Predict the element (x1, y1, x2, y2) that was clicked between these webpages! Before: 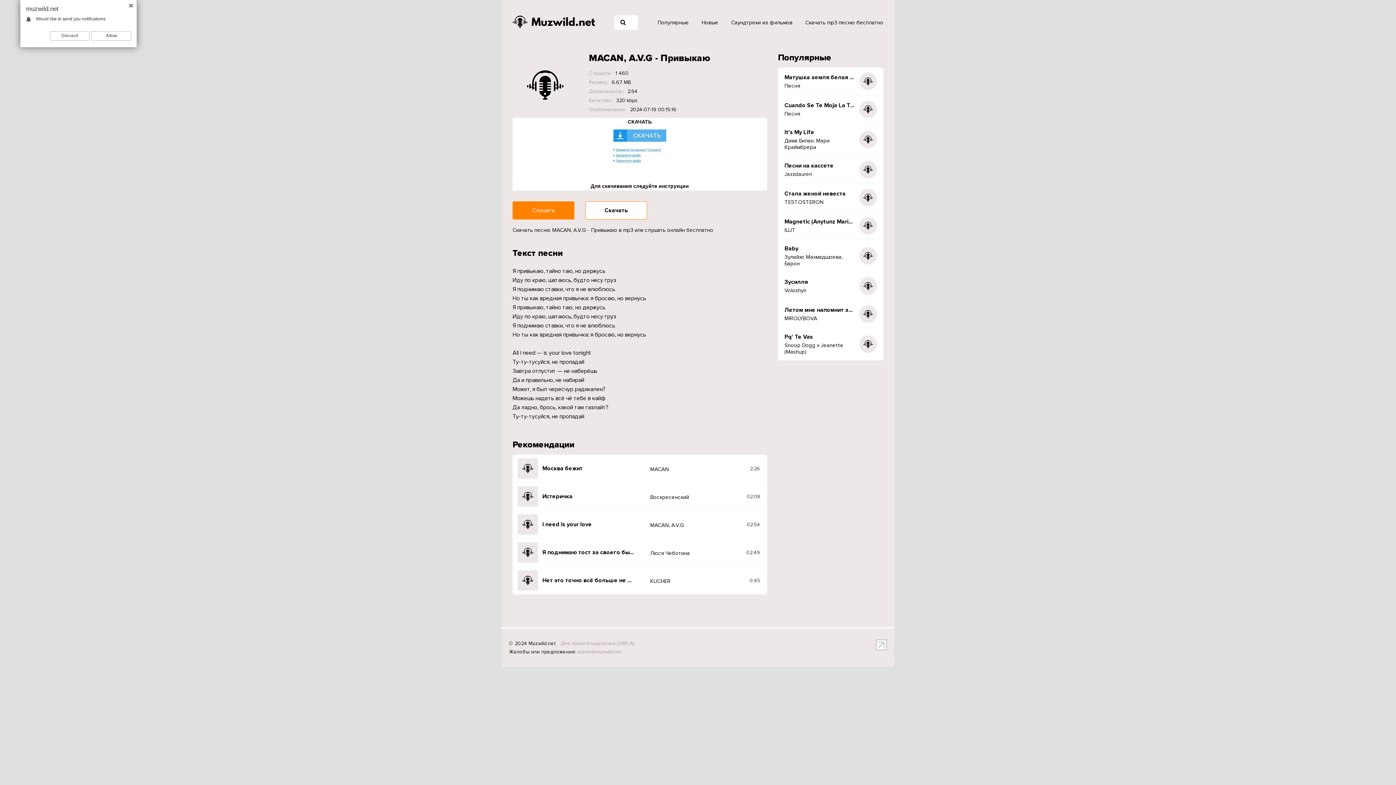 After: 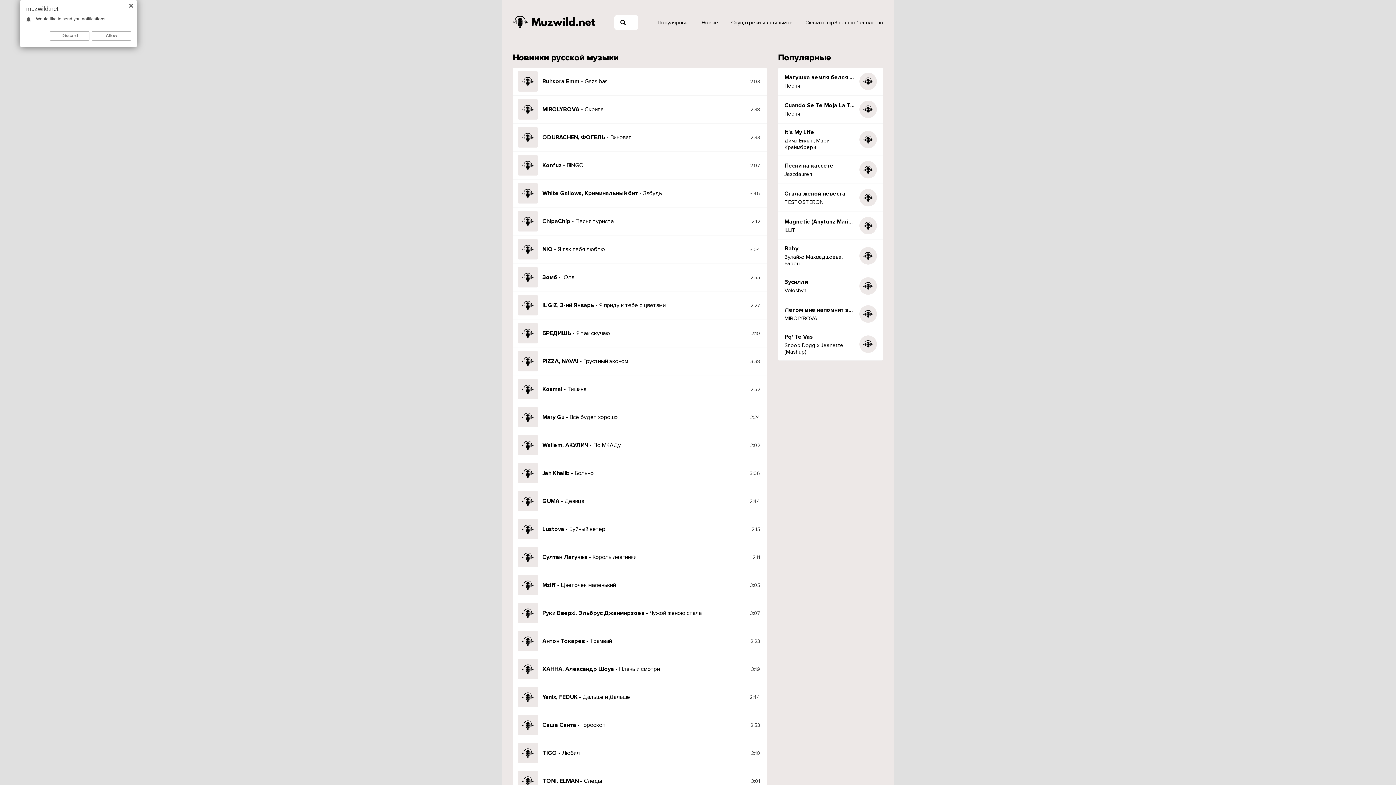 Action: label: Новые bbox: (701, 19, 718, 25)